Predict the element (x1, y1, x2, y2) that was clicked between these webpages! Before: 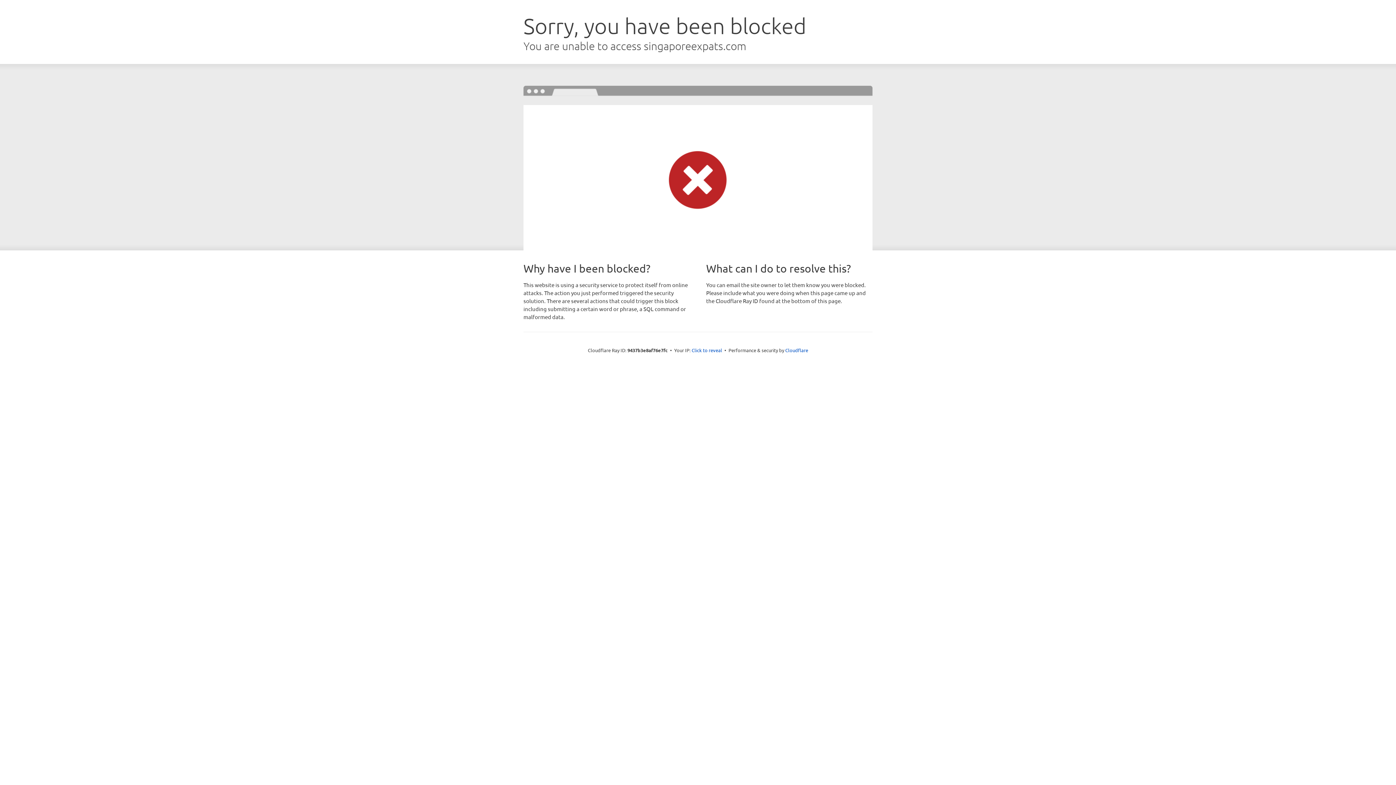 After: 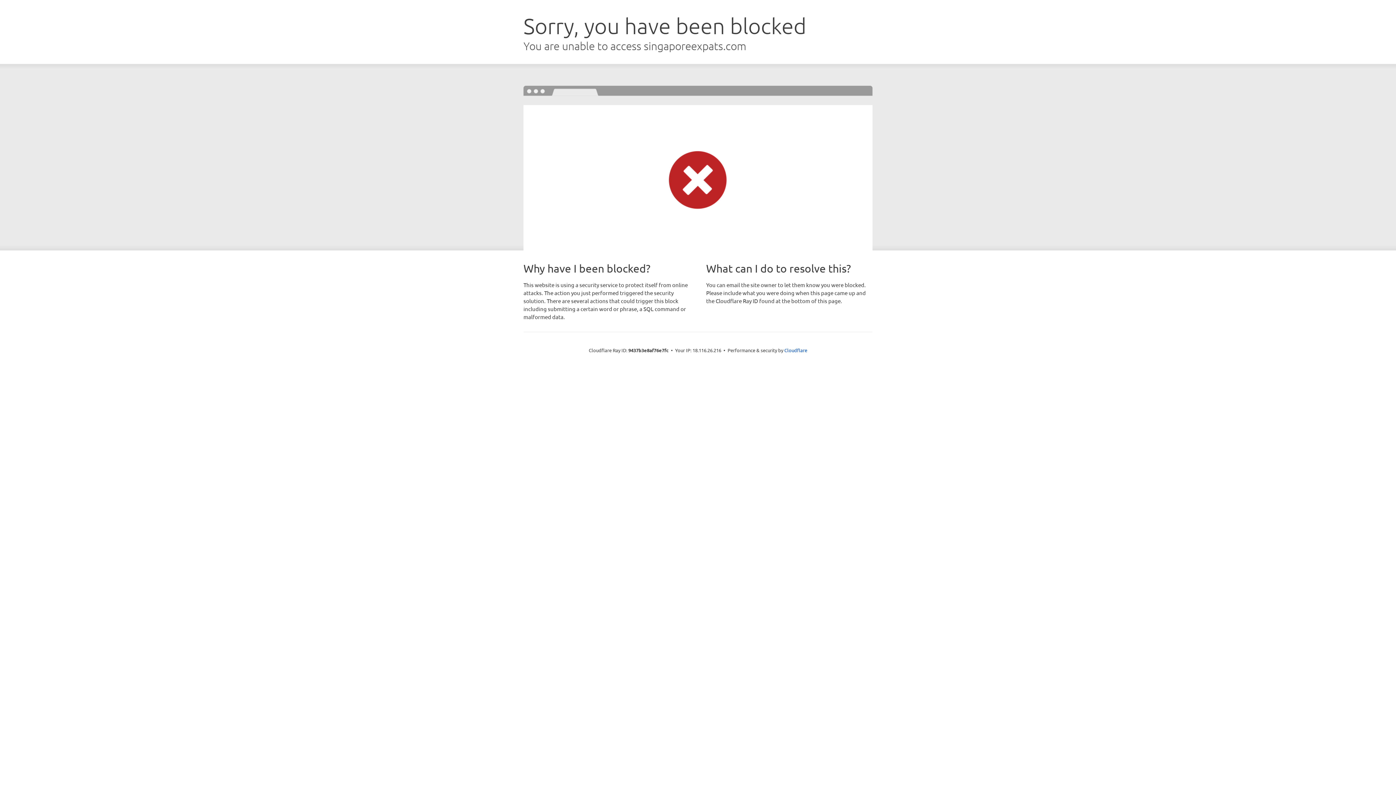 Action: label: Click to reveal bbox: (691, 346, 722, 353)